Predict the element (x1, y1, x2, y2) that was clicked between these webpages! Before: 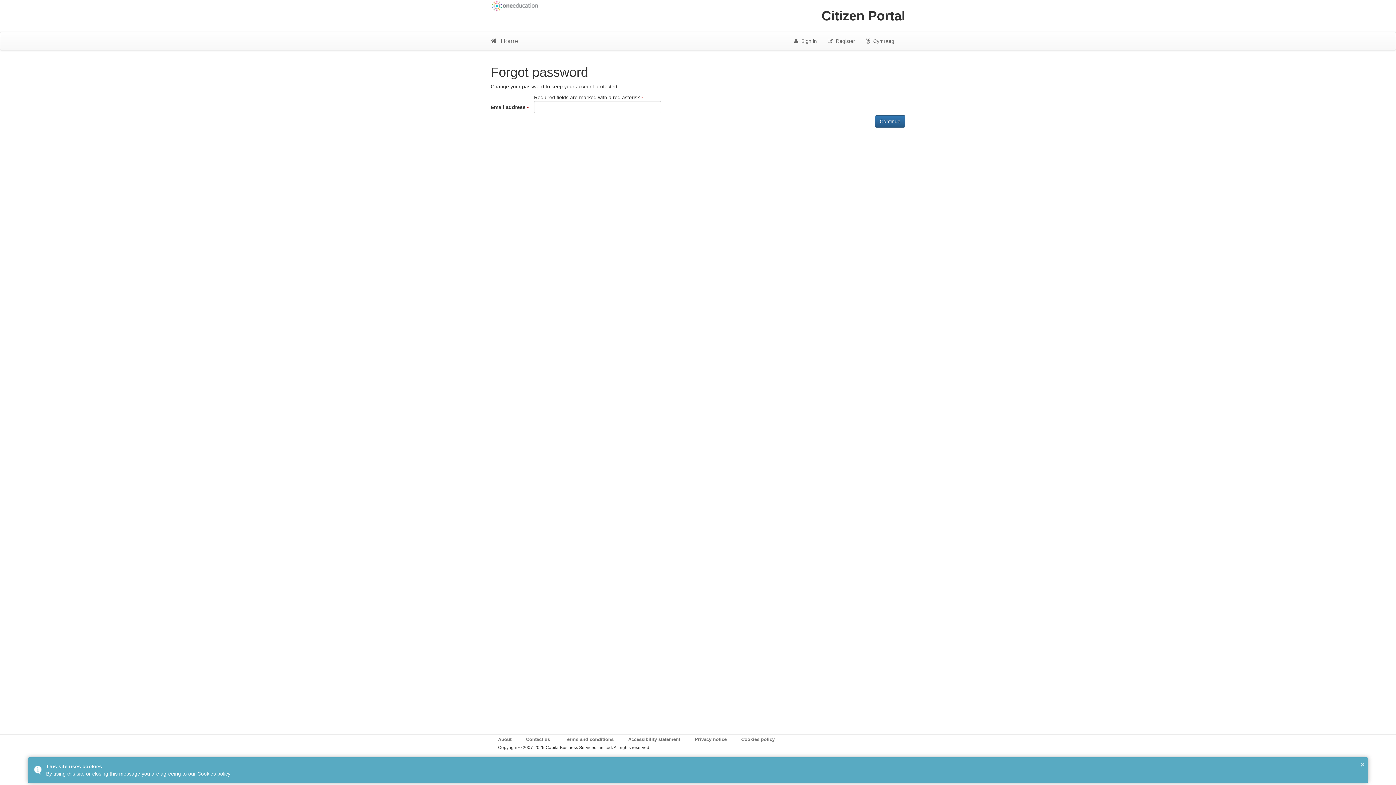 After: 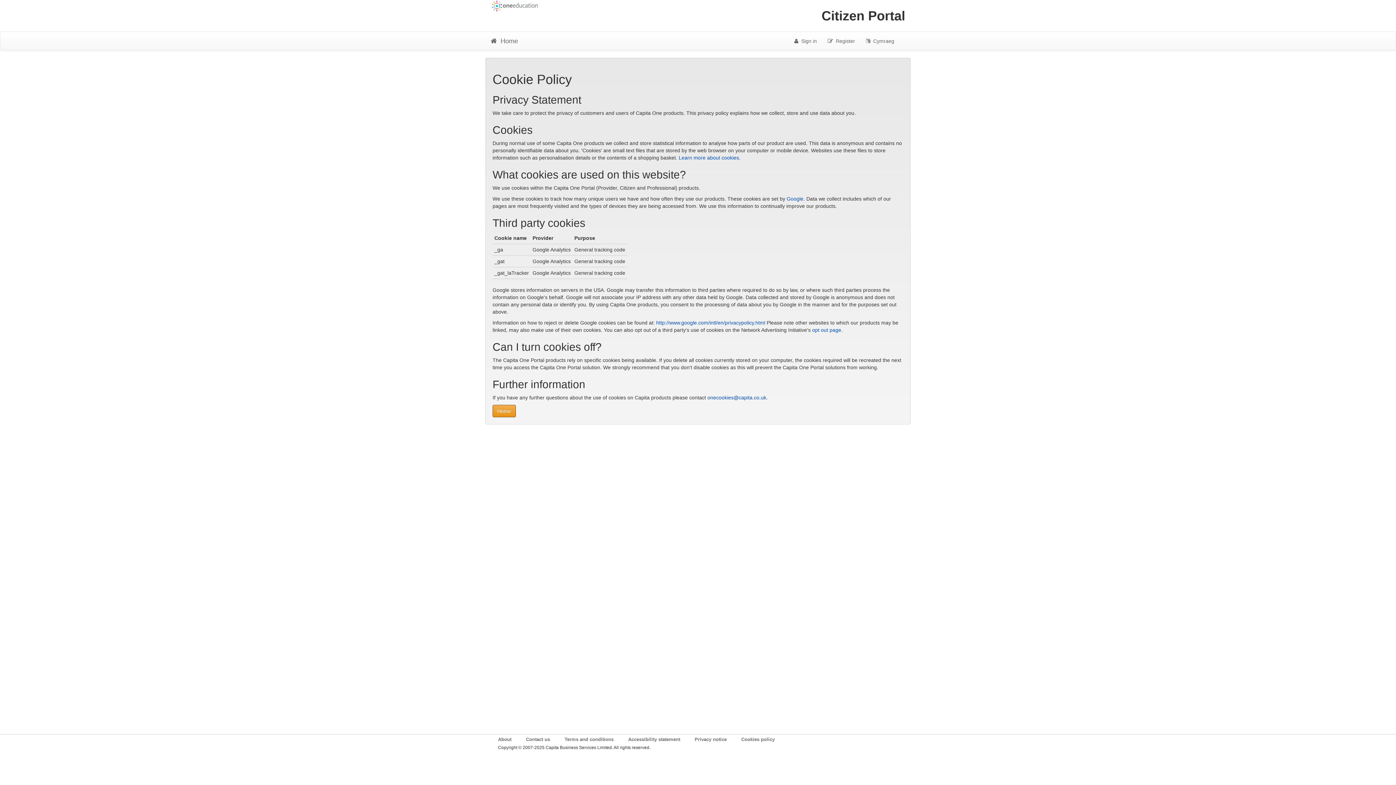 Action: label: Cookies policy bbox: (197, 771, 230, 777)